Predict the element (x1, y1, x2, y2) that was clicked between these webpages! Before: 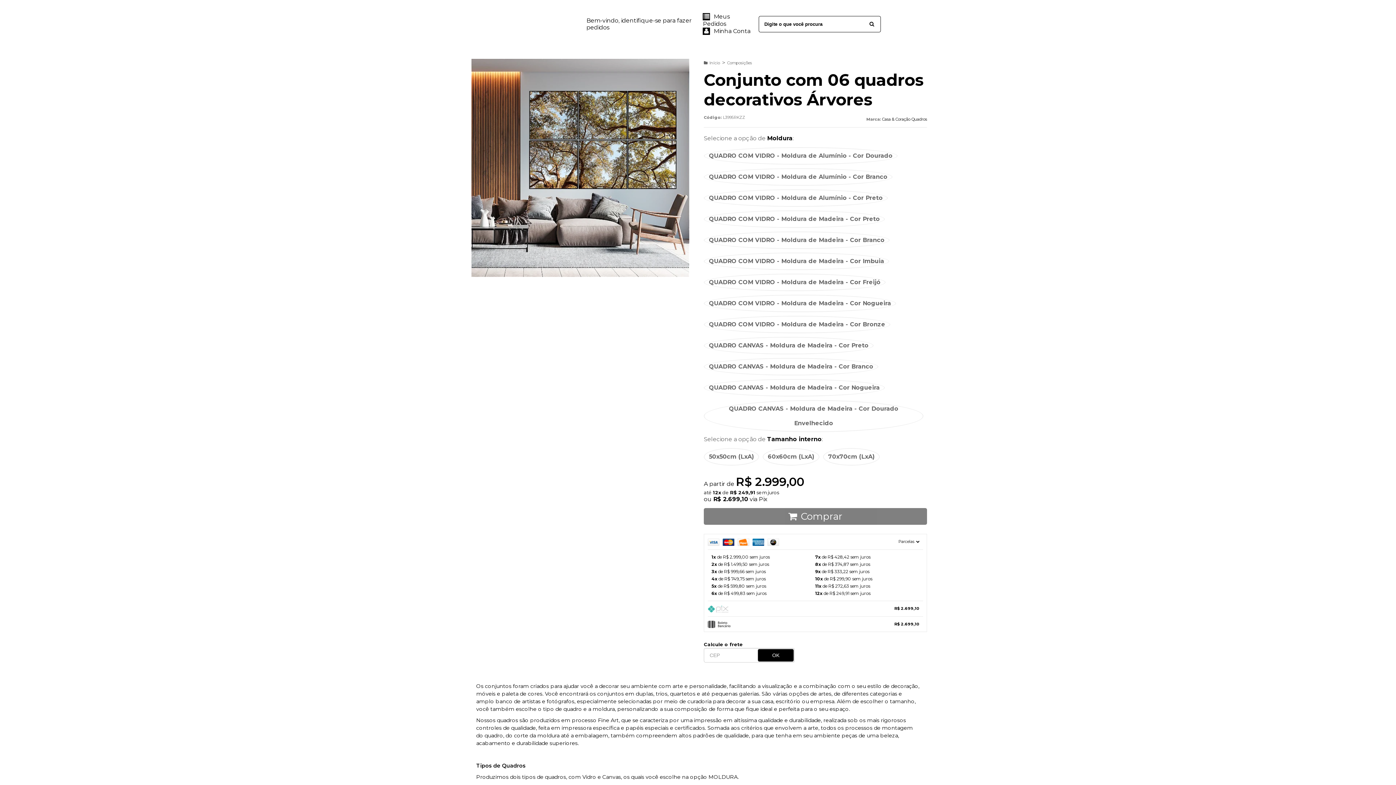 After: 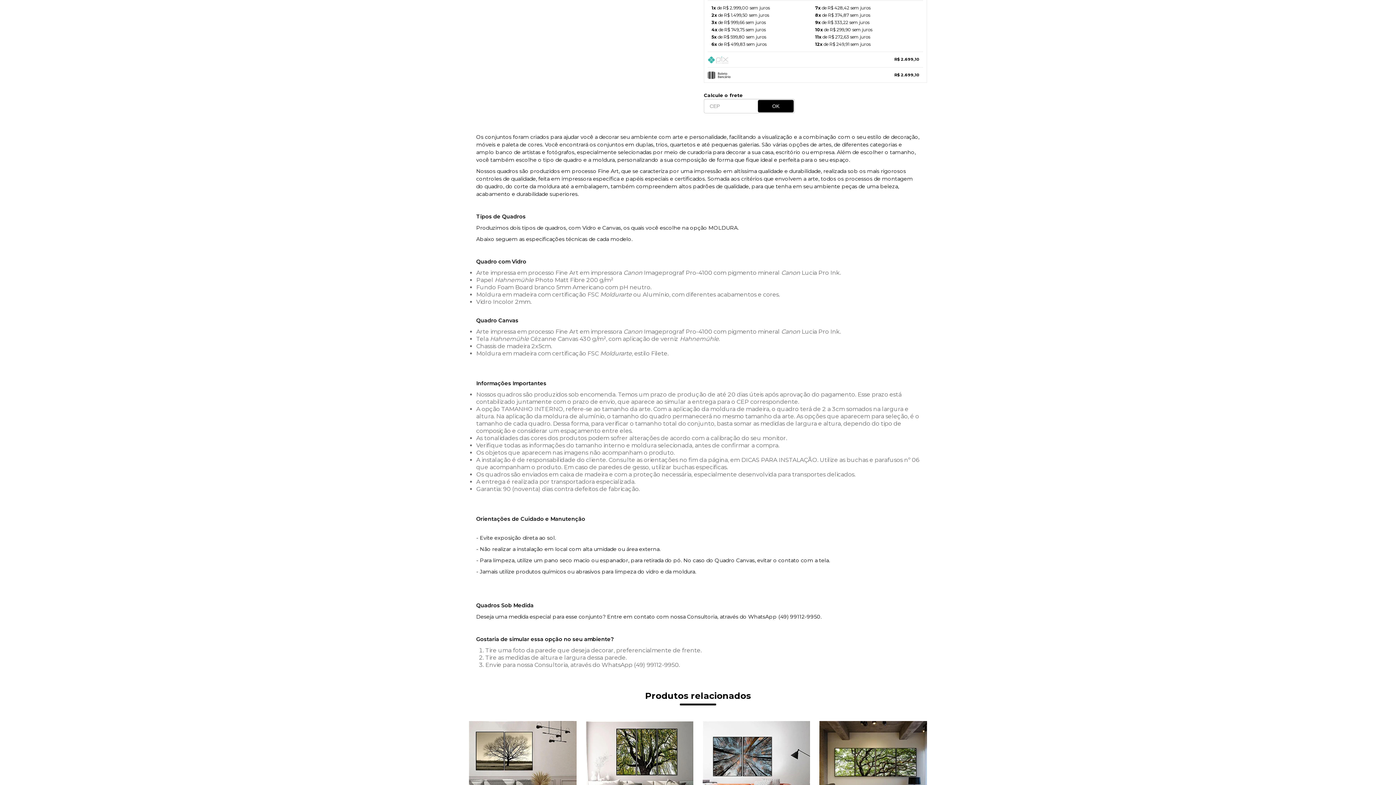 Action: bbox: (708, 534, 923, 549) label: Parcelas 